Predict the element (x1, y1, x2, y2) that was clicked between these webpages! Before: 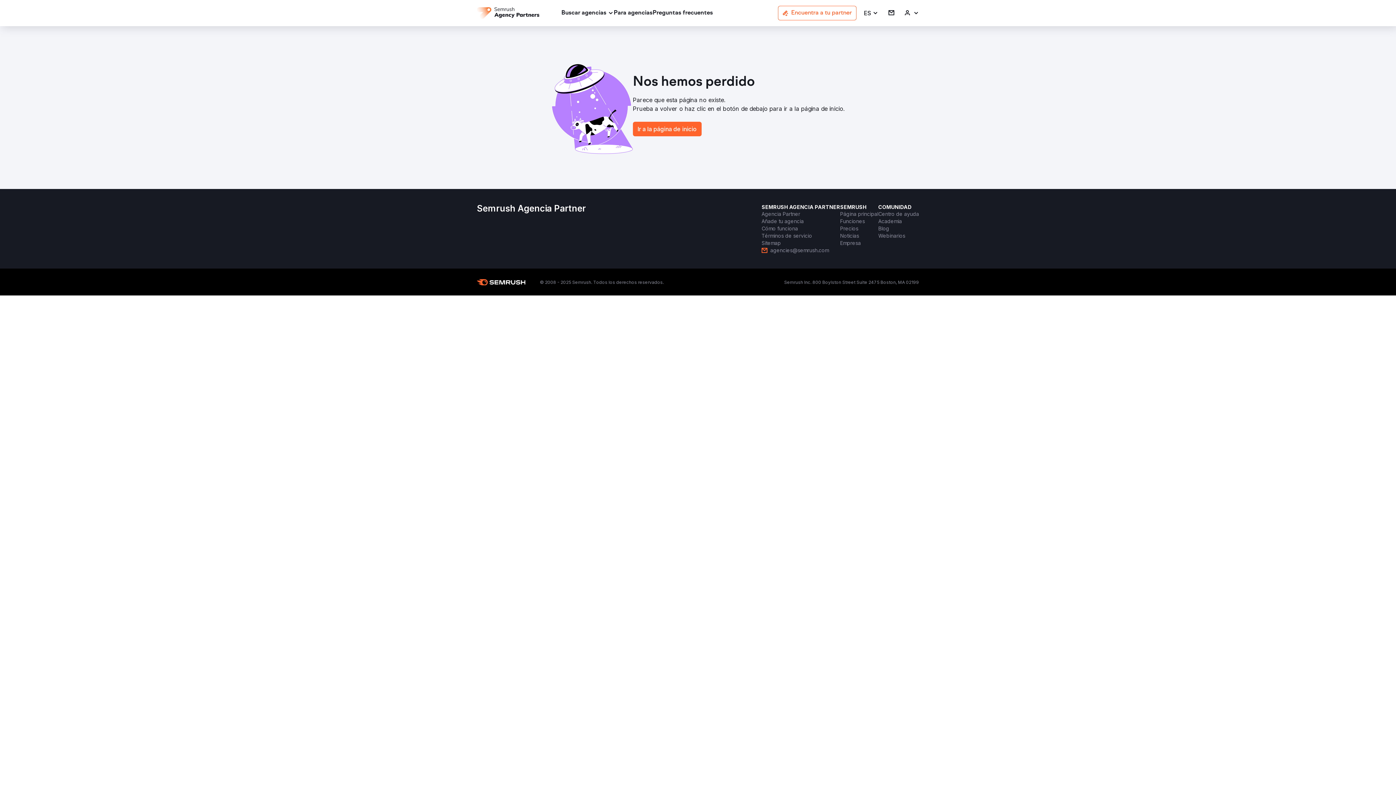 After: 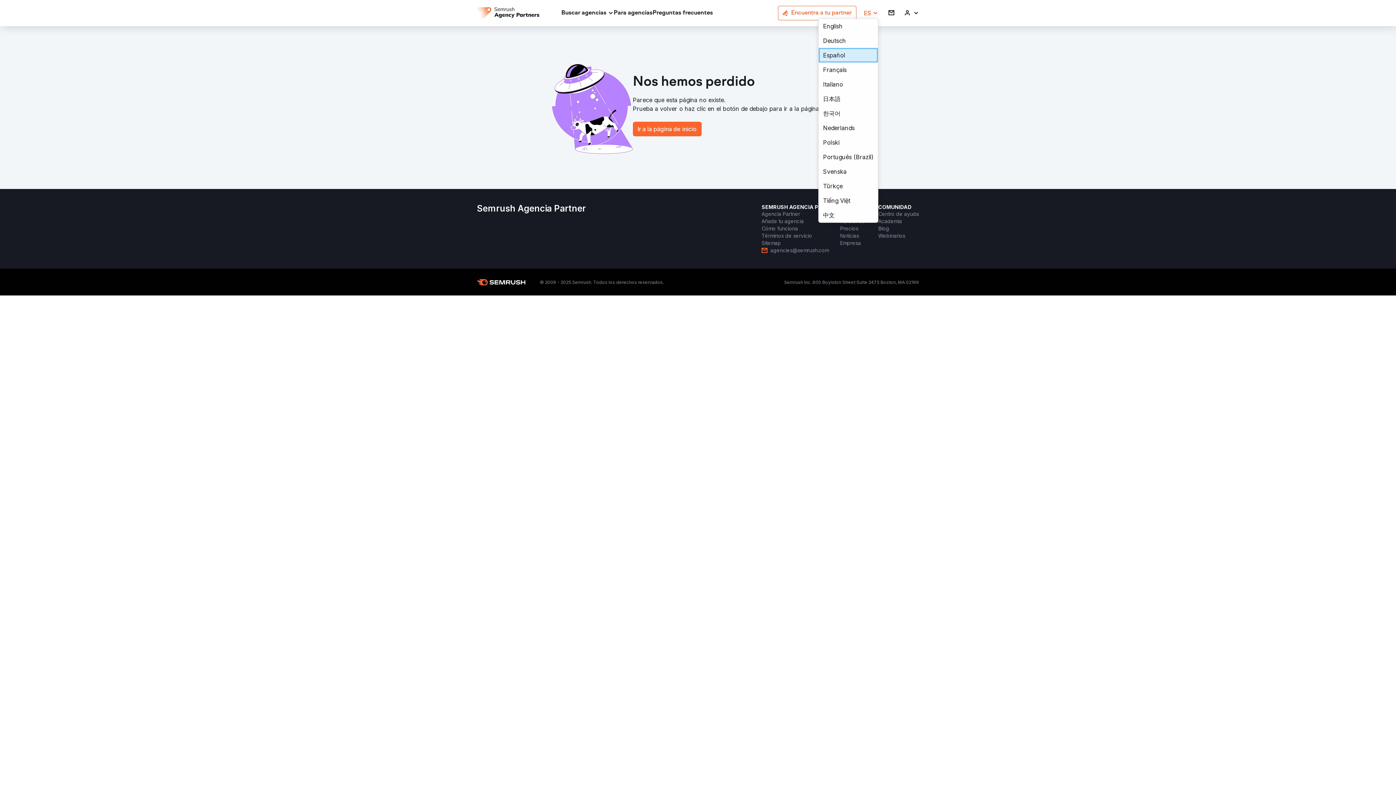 Action: bbox: (864, 9, 878, 16) label: ES